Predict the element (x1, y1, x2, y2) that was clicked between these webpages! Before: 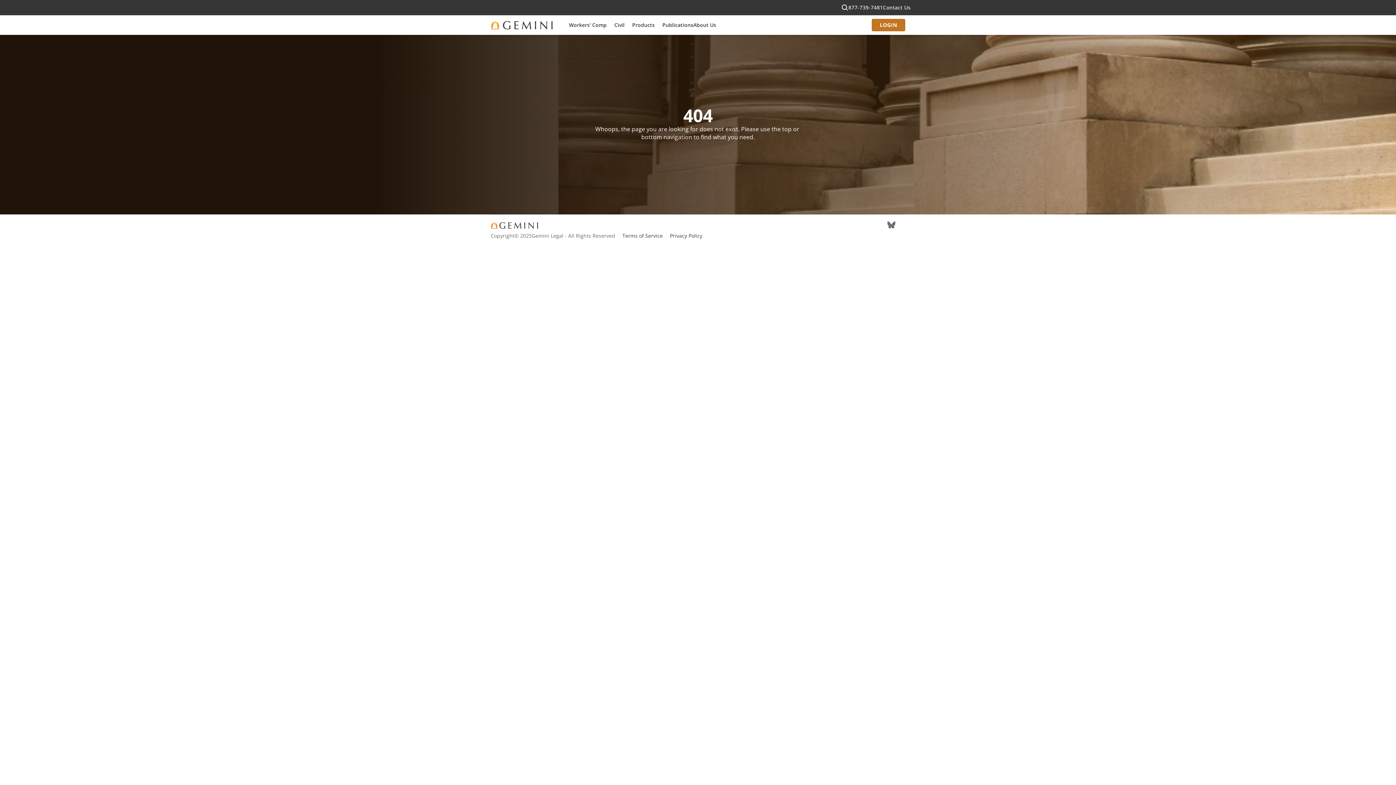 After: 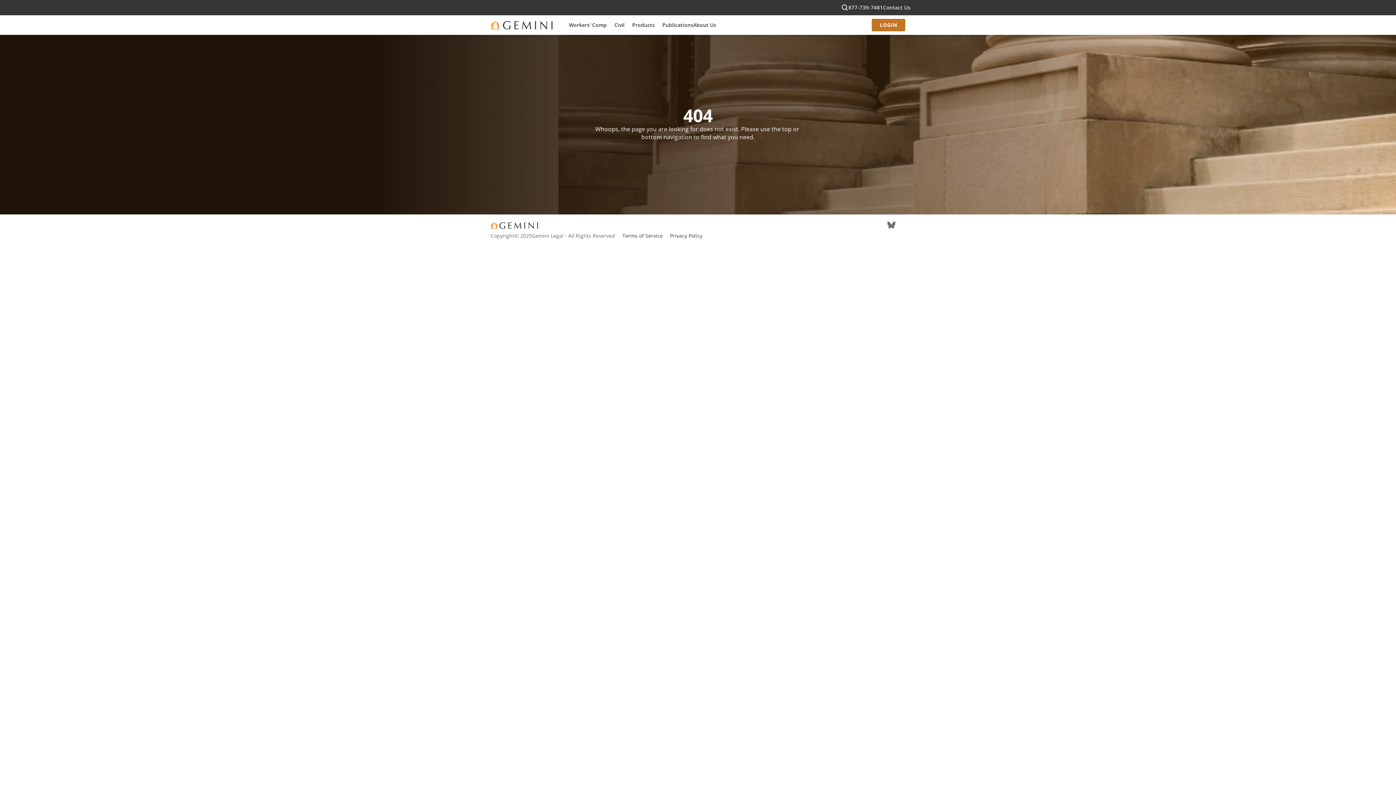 Action: bbox: (887, 220, 895, 228)